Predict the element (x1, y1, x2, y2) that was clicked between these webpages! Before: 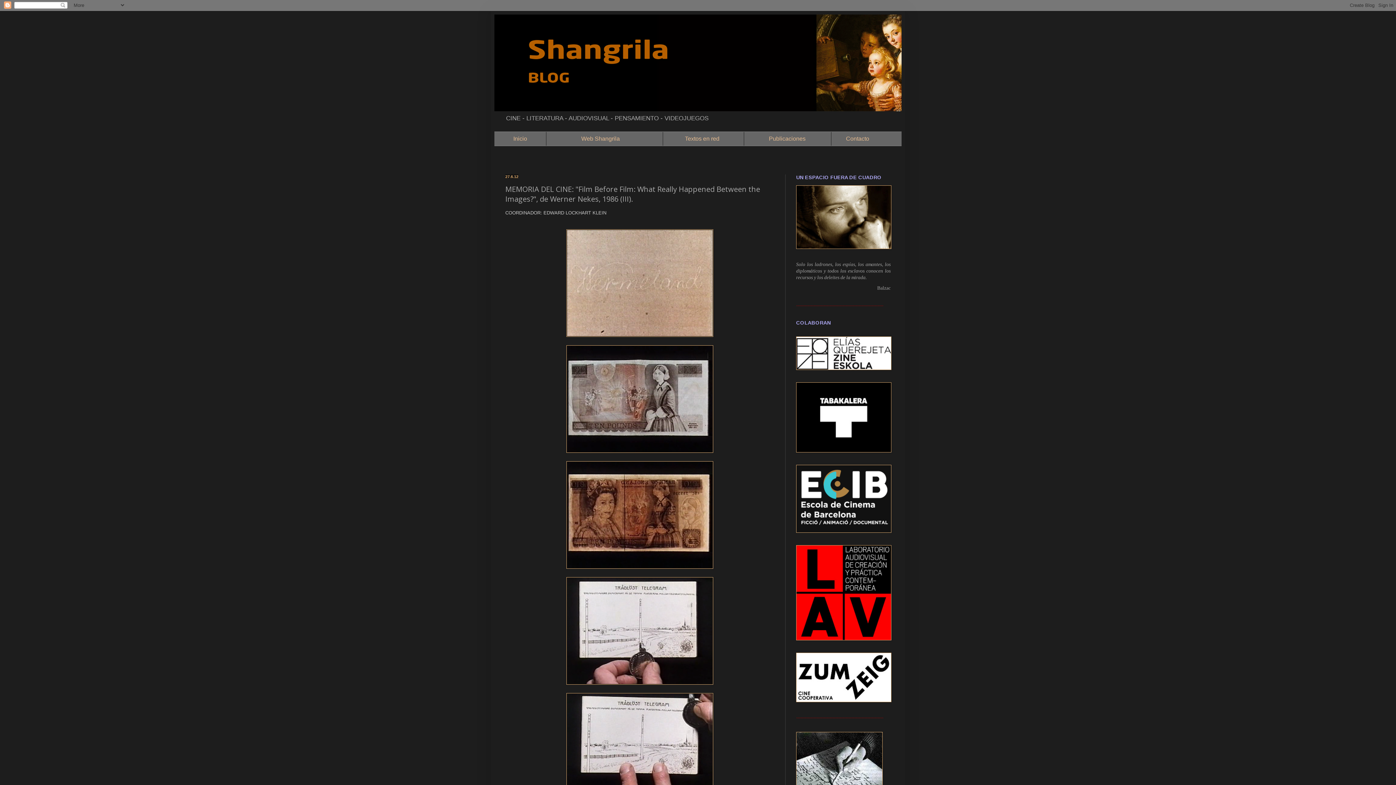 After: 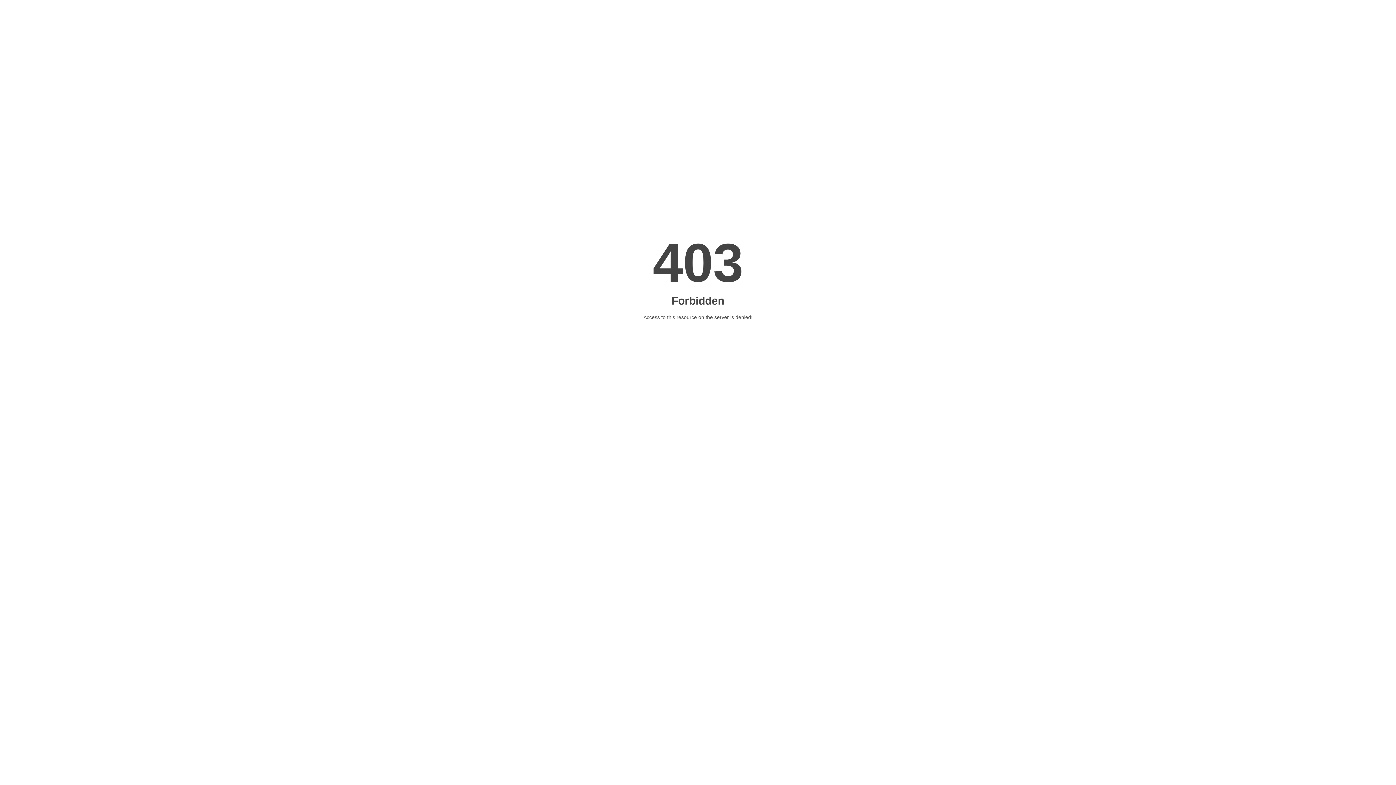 Action: label:                     Web Shangrila bbox: (546, 132, 625, 145)